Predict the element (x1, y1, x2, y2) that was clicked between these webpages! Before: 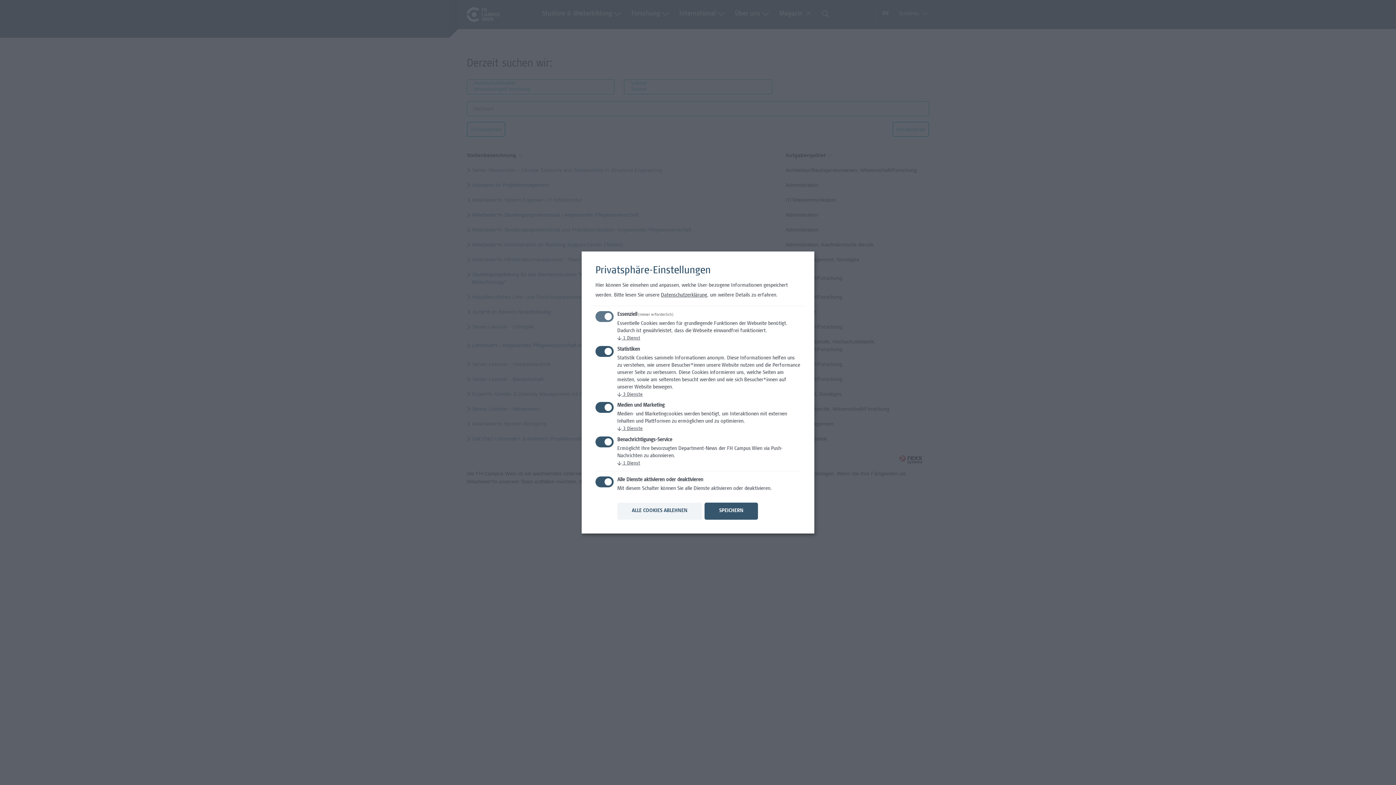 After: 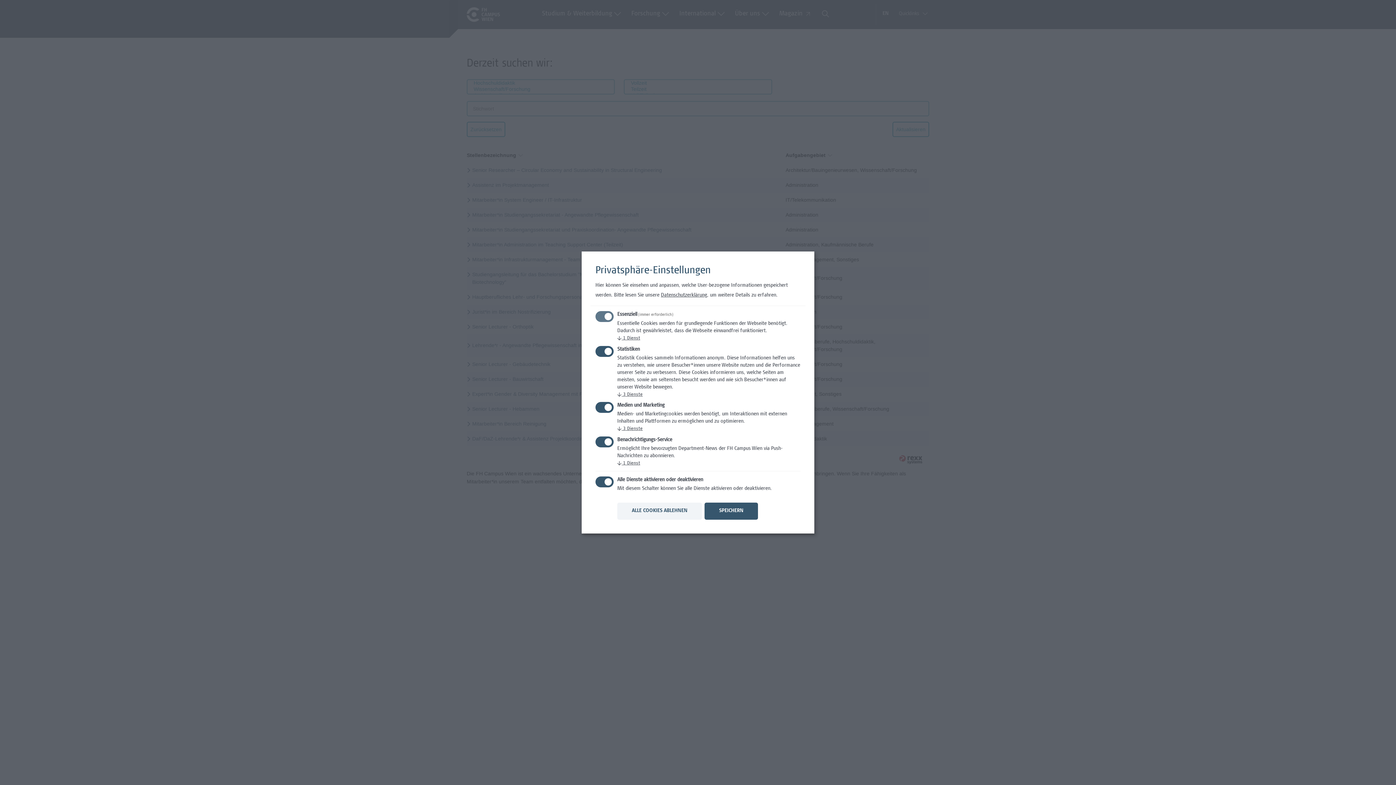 Action: label: Datenschutzerklärung bbox: (661, 293, 707, 298)